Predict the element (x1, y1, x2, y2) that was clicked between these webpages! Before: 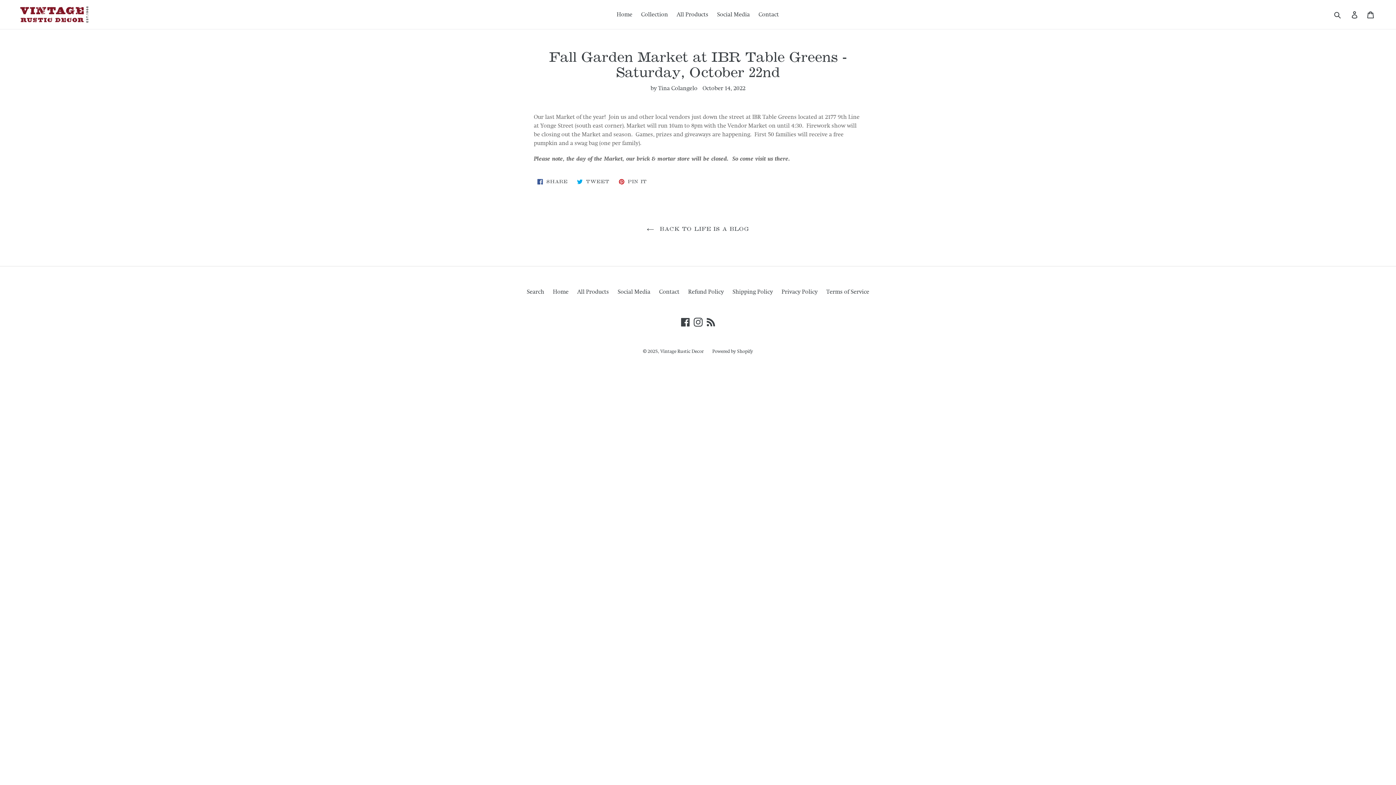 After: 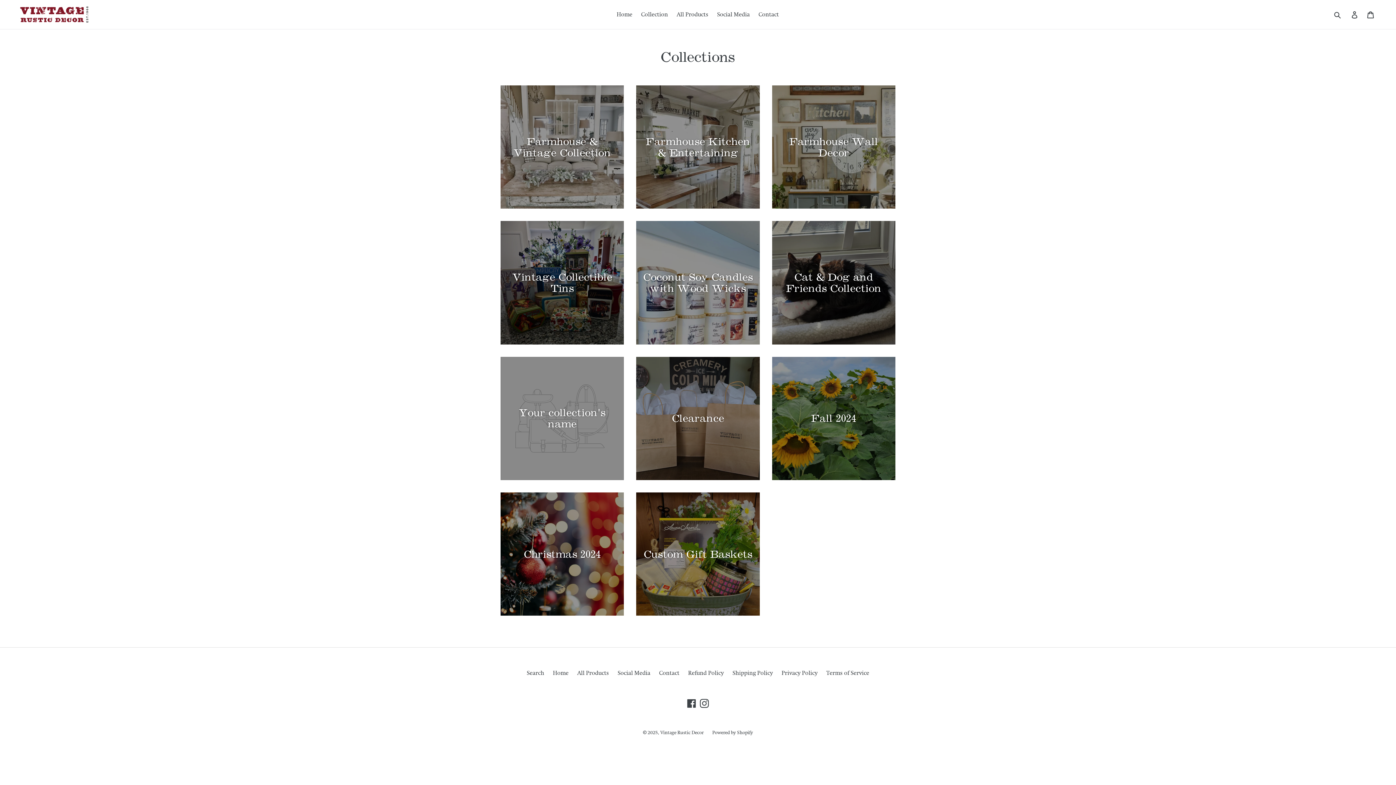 Action: bbox: (637, 9, 671, 20) label: Collection